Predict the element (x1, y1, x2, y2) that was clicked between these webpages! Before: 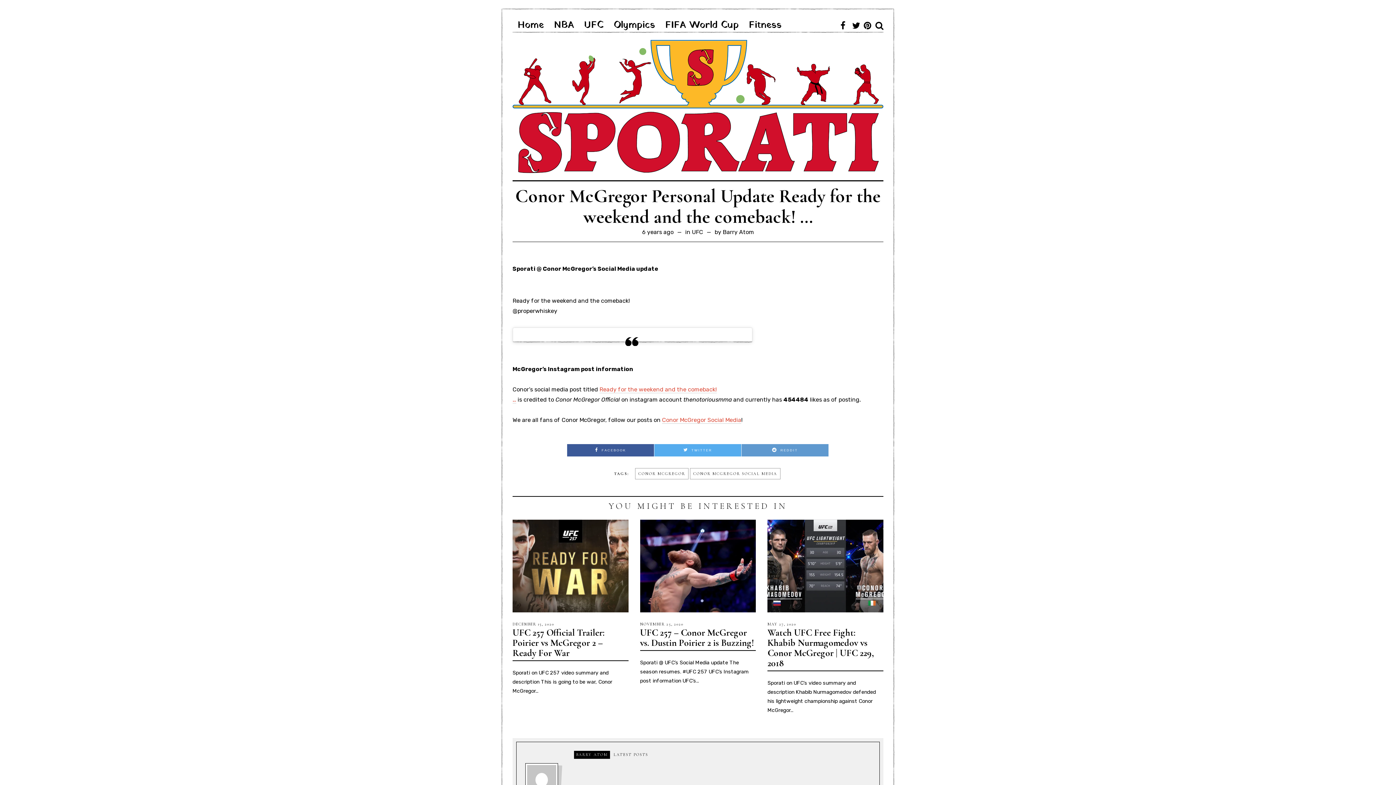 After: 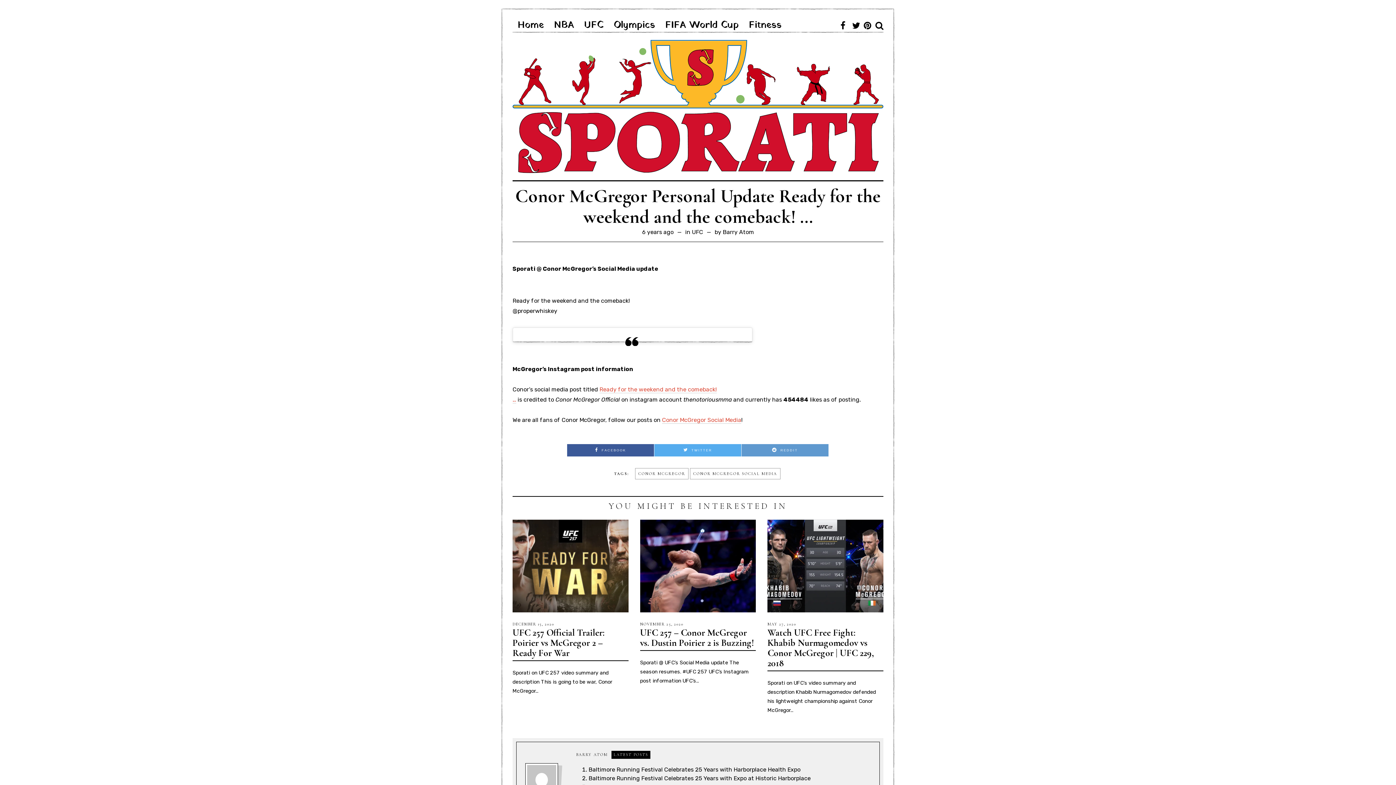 Action: bbox: (611, 751, 650, 759) label: LATEST POSTS